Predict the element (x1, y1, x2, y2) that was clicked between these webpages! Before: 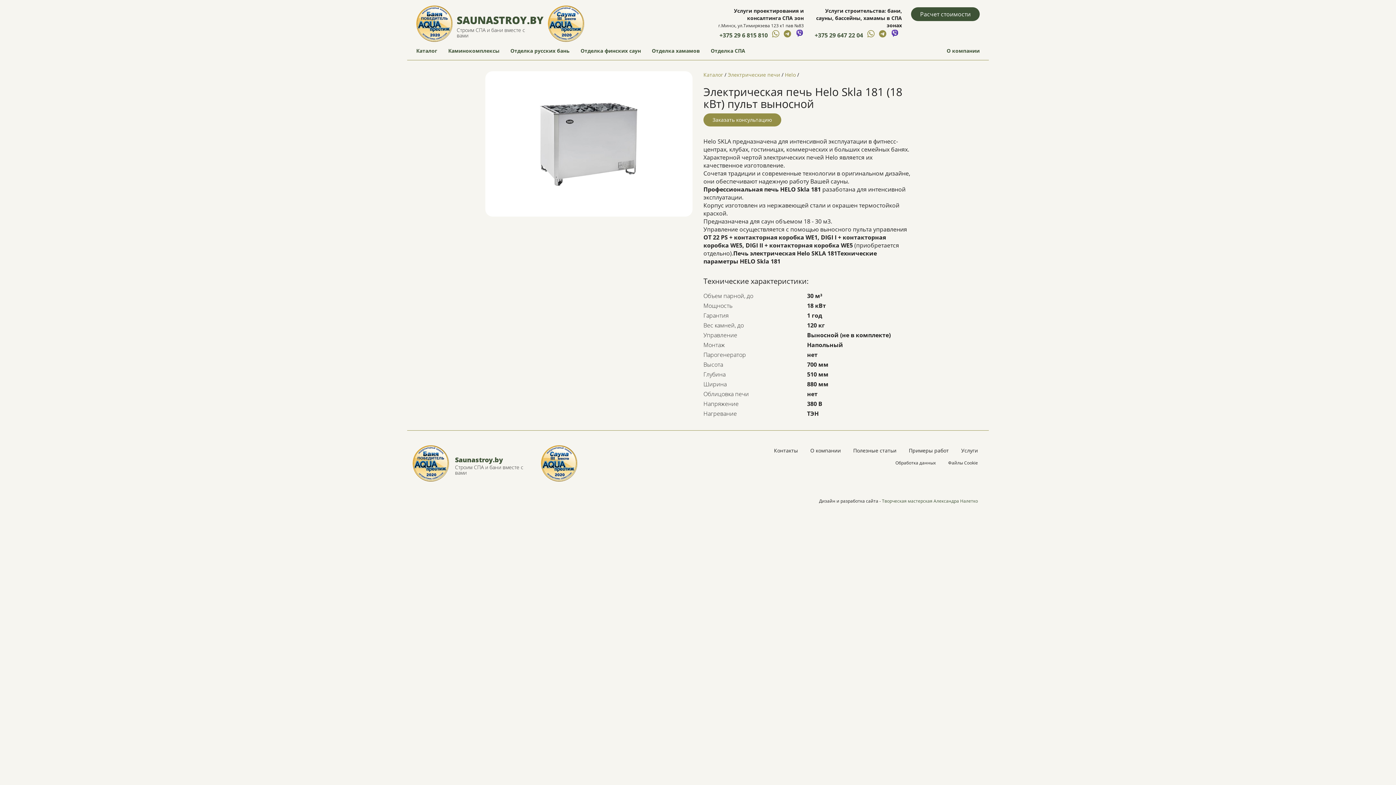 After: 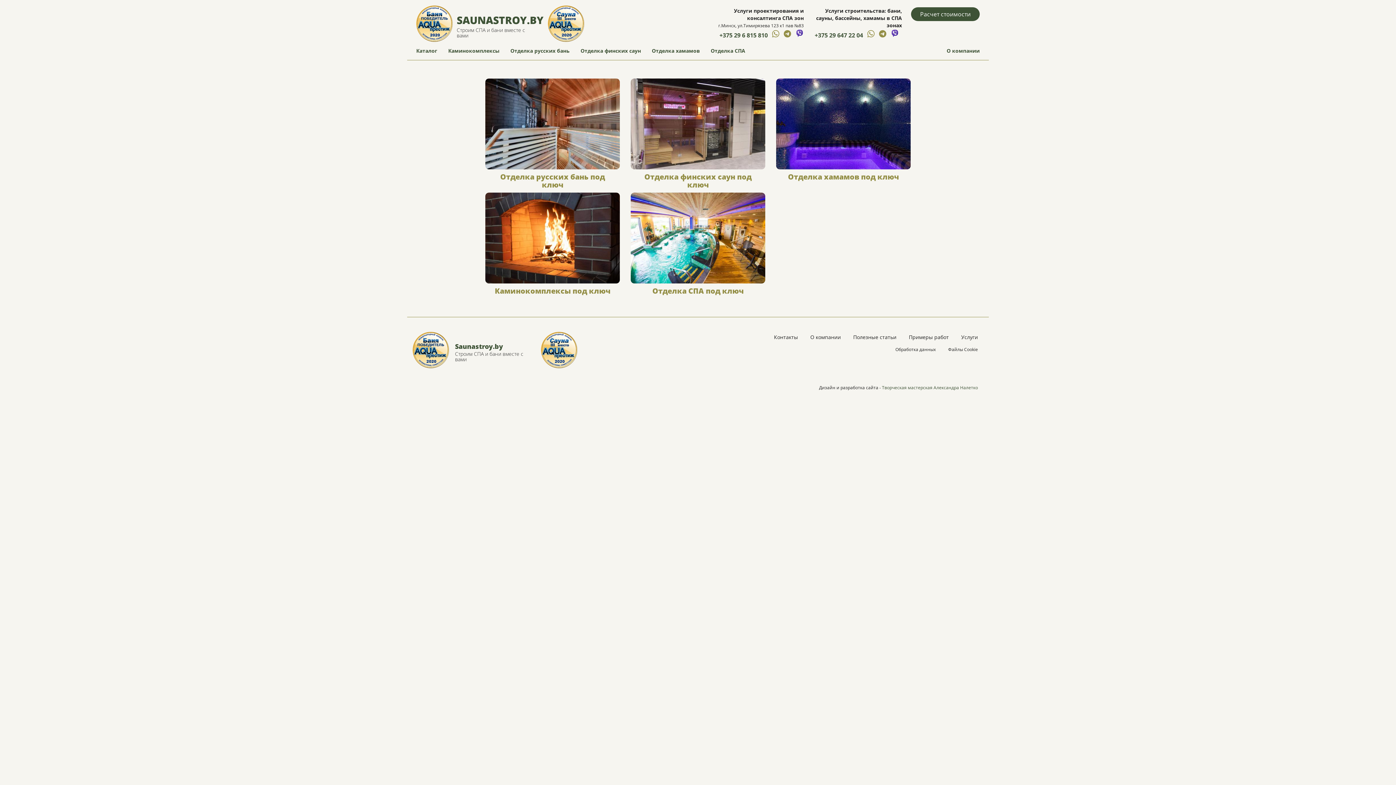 Action: bbox: (955, 443, 983, 458) label: Услуги